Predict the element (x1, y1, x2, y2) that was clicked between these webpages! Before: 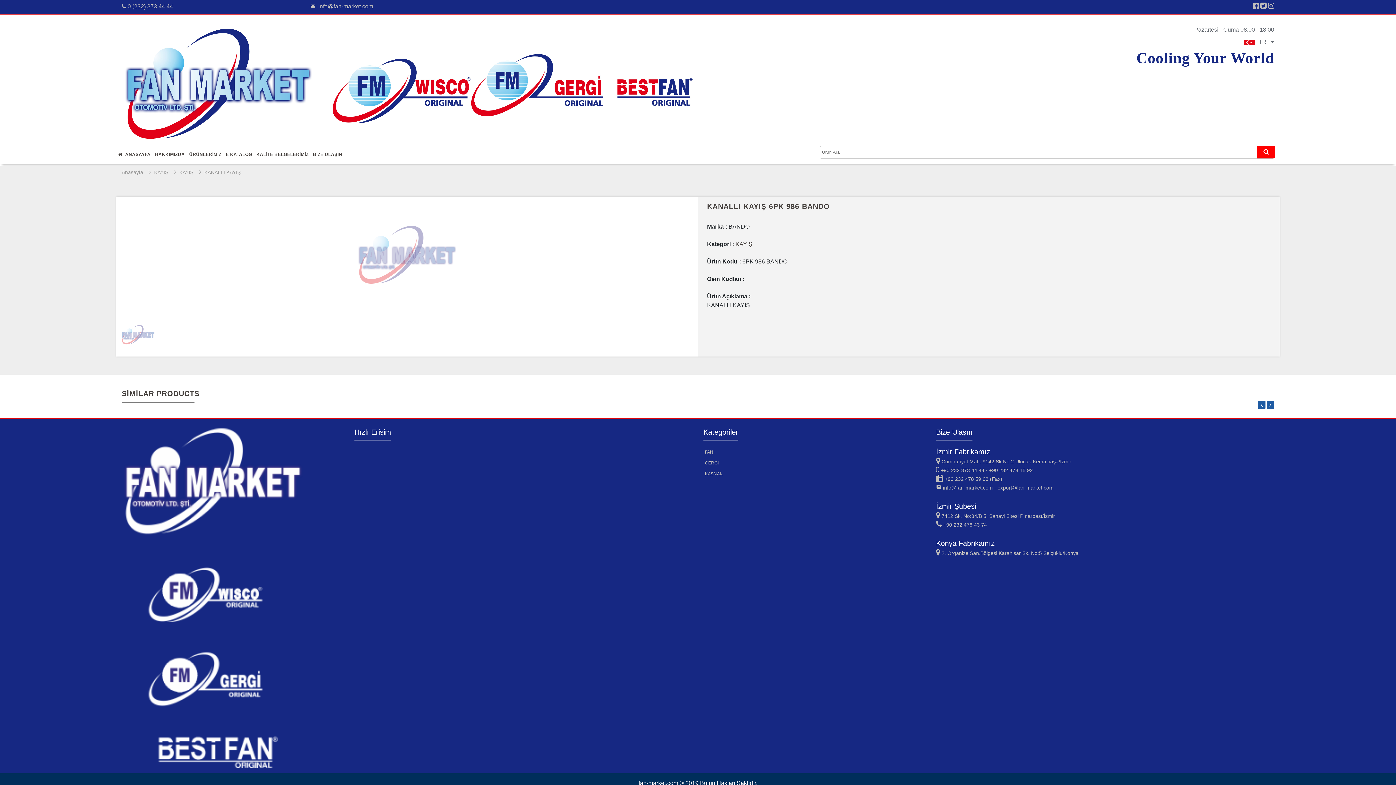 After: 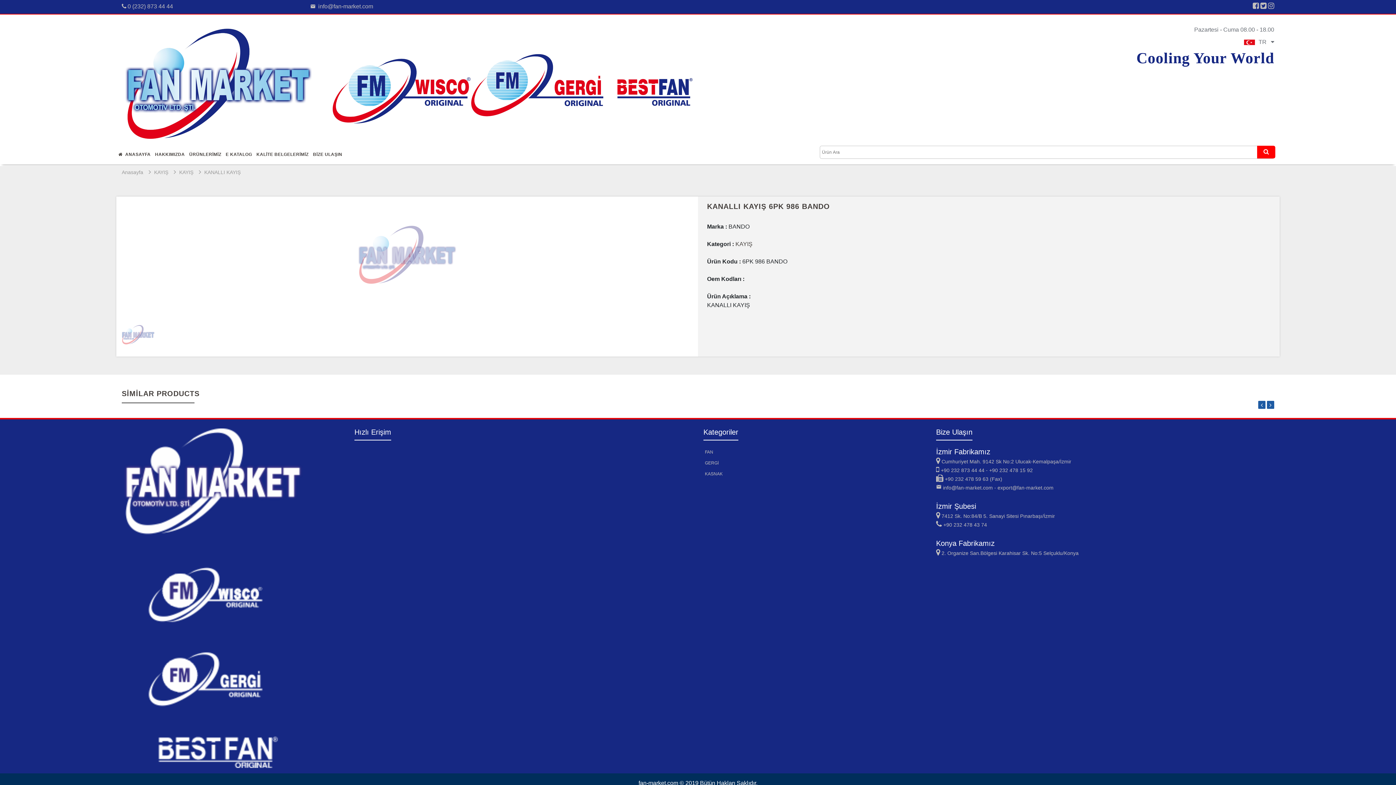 Action: bbox: (1267, 400, 1274, 408)